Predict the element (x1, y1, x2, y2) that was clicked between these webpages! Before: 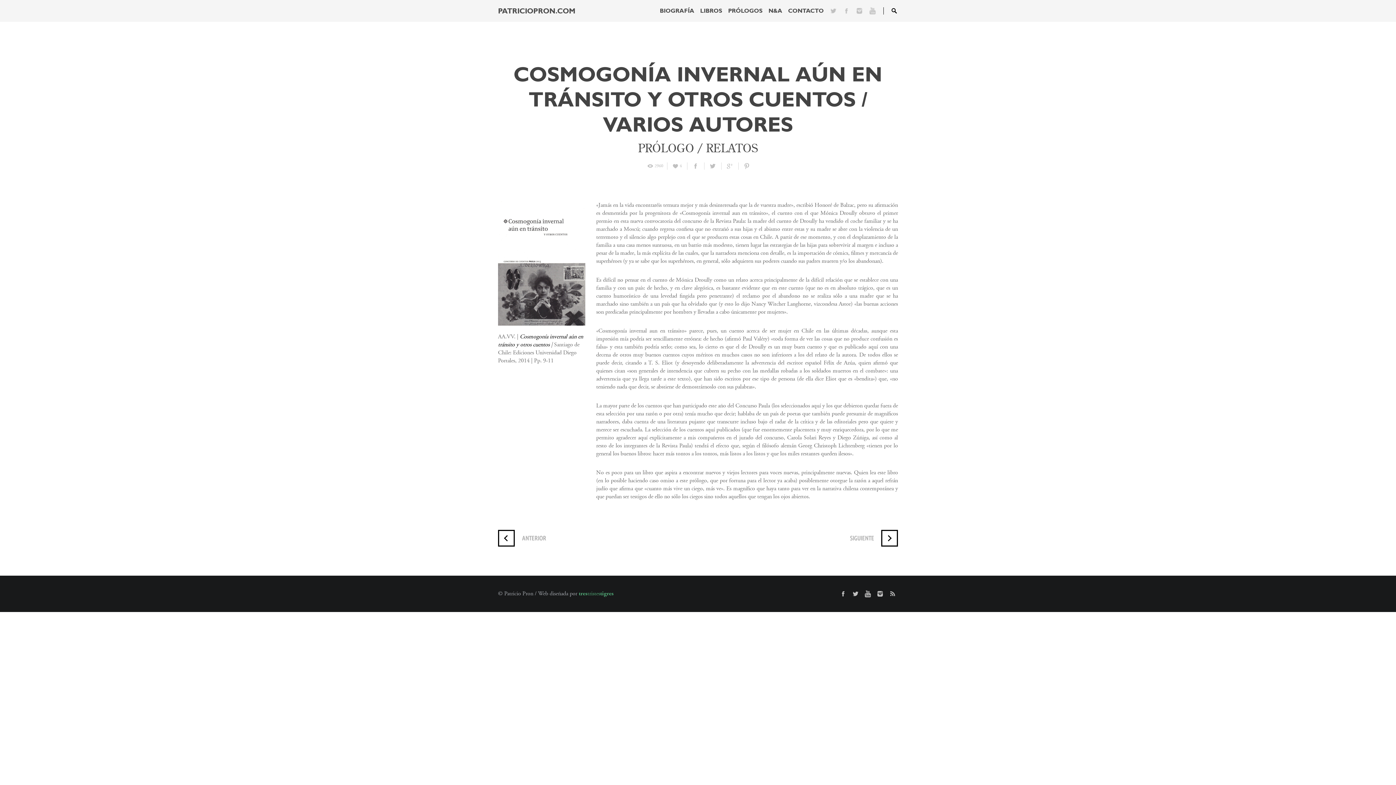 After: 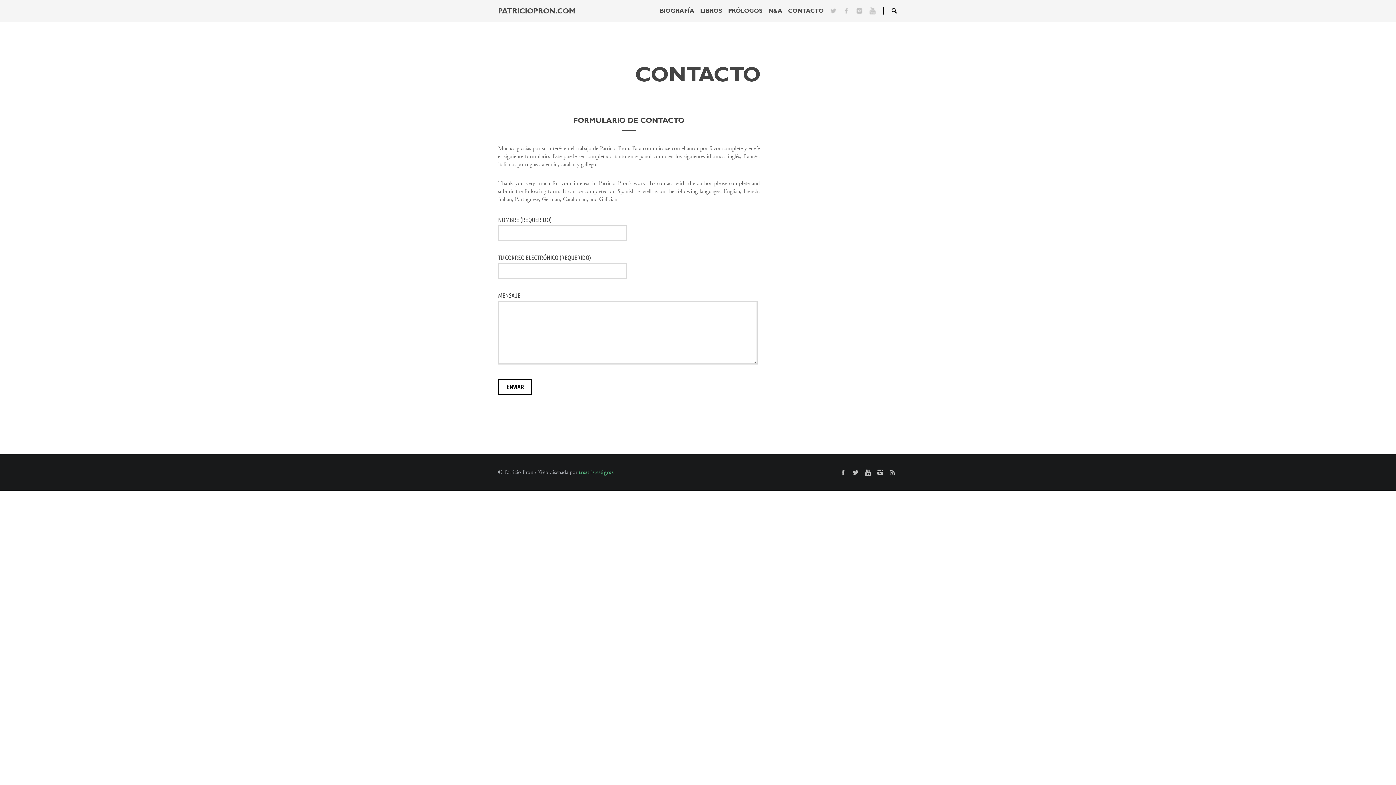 Action: label: CONTACTO bbox: (788, 0, 824, 21)